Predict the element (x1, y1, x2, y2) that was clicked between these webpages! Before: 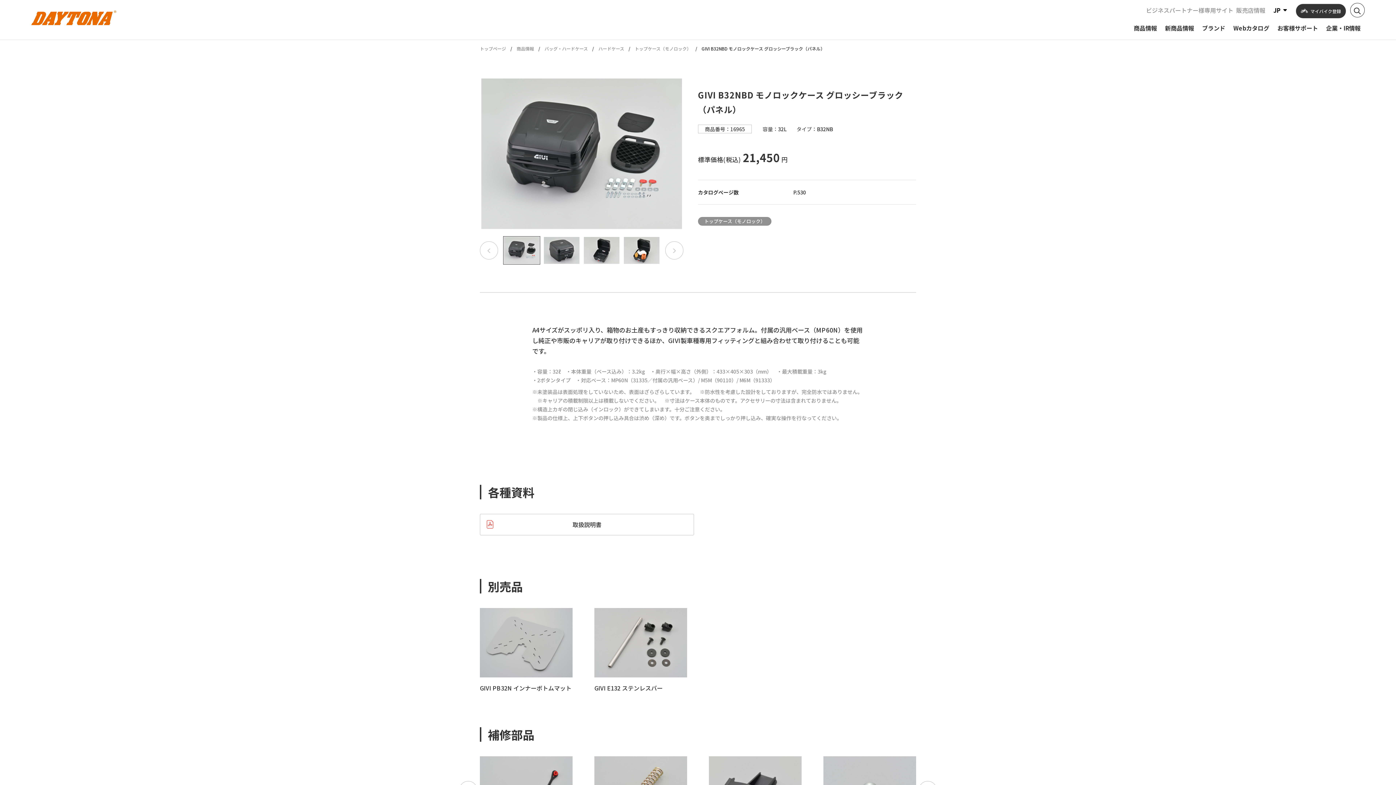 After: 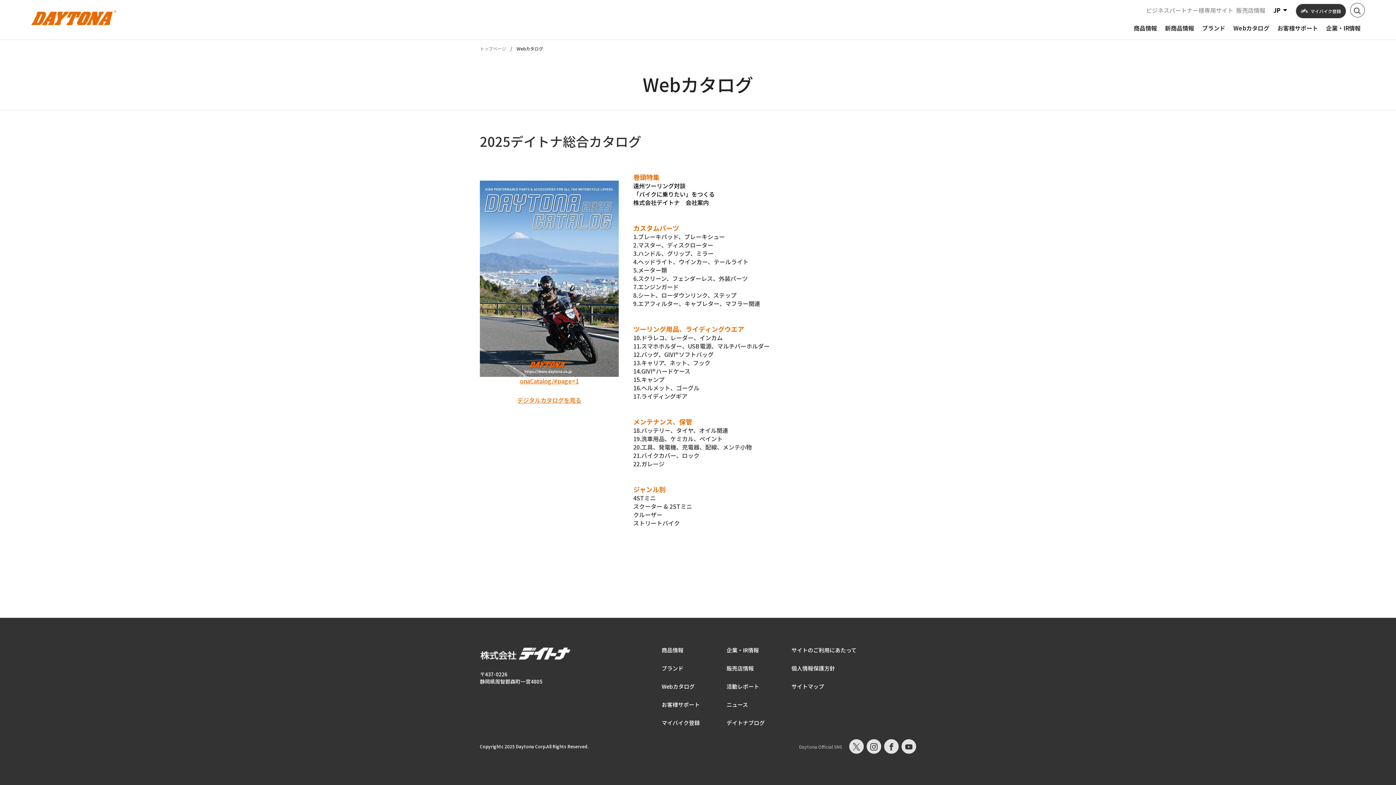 Action: label: Webカタログ bbox: (1229, 17, 1273, 38)